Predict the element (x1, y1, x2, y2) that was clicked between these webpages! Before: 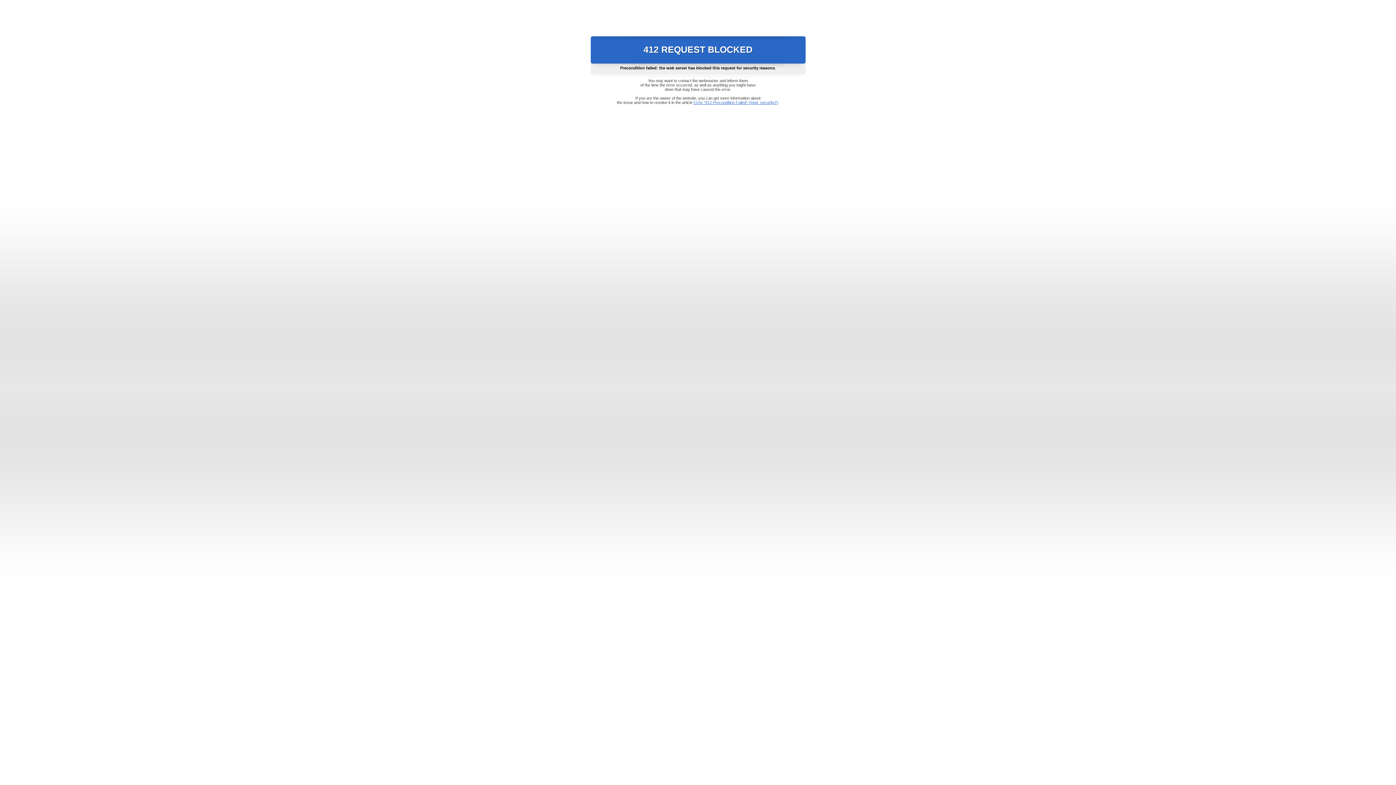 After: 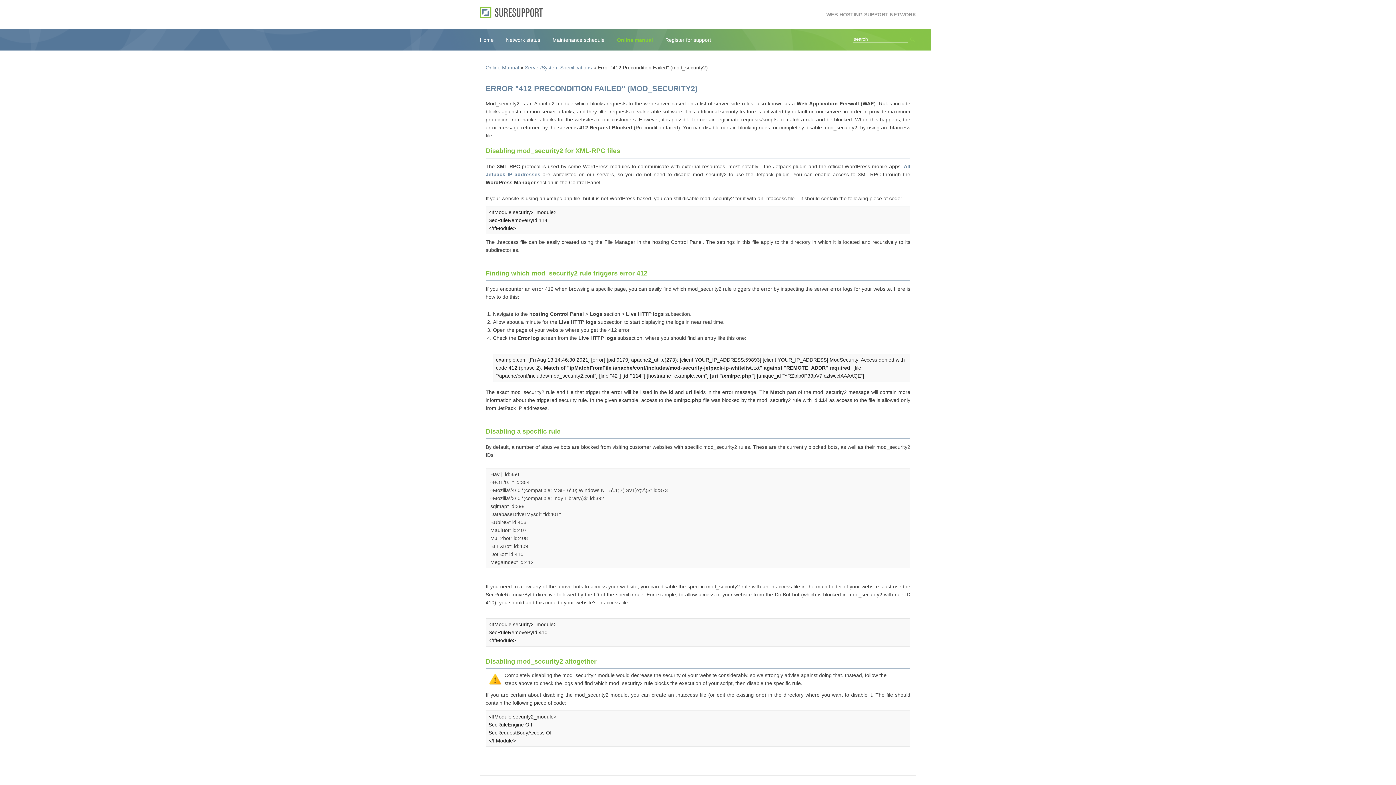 Action: label: Error "412 Precondition Failed" (mod_security2) bbox: (693, 100, 778, 104)